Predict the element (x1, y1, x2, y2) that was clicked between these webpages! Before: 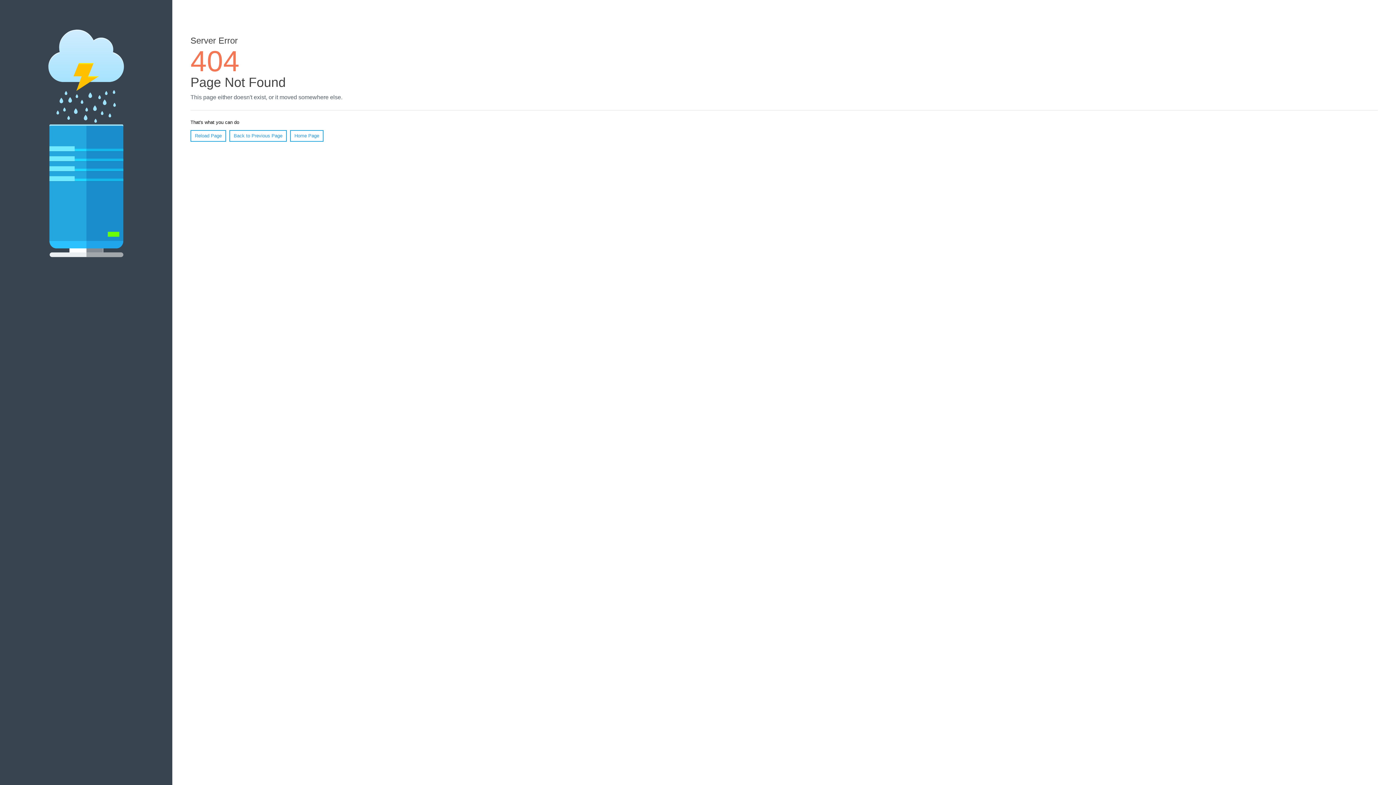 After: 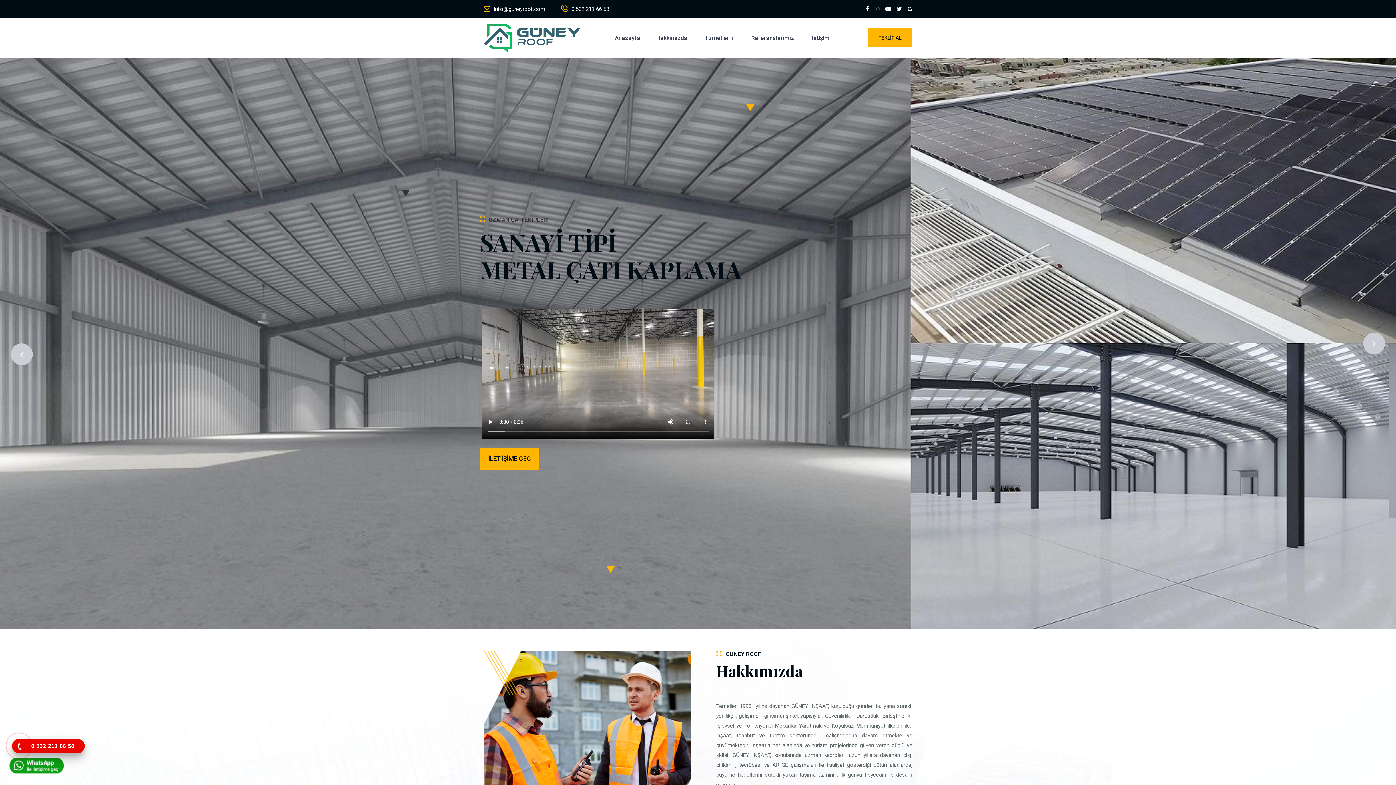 Action: bbox: (290, 130, 323, 141) label: Home Page